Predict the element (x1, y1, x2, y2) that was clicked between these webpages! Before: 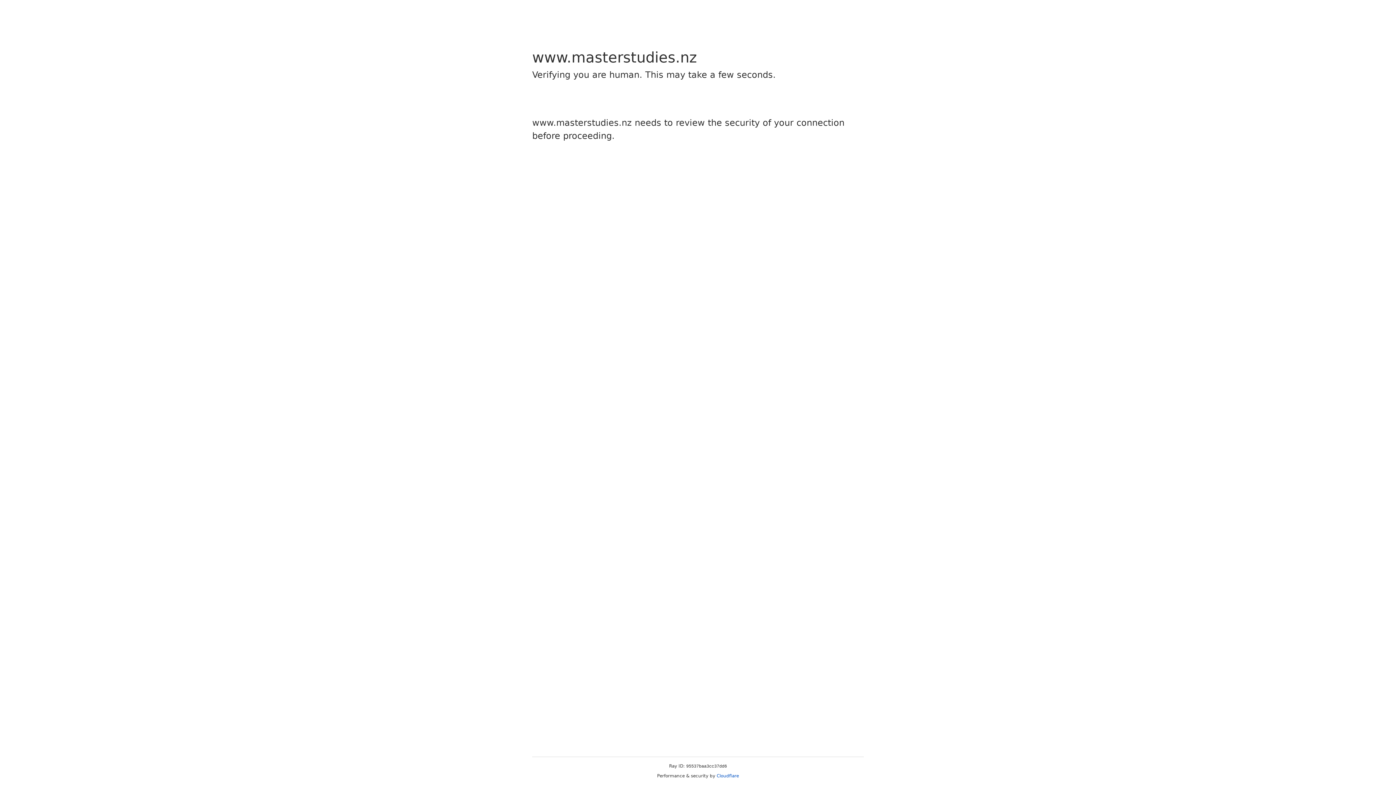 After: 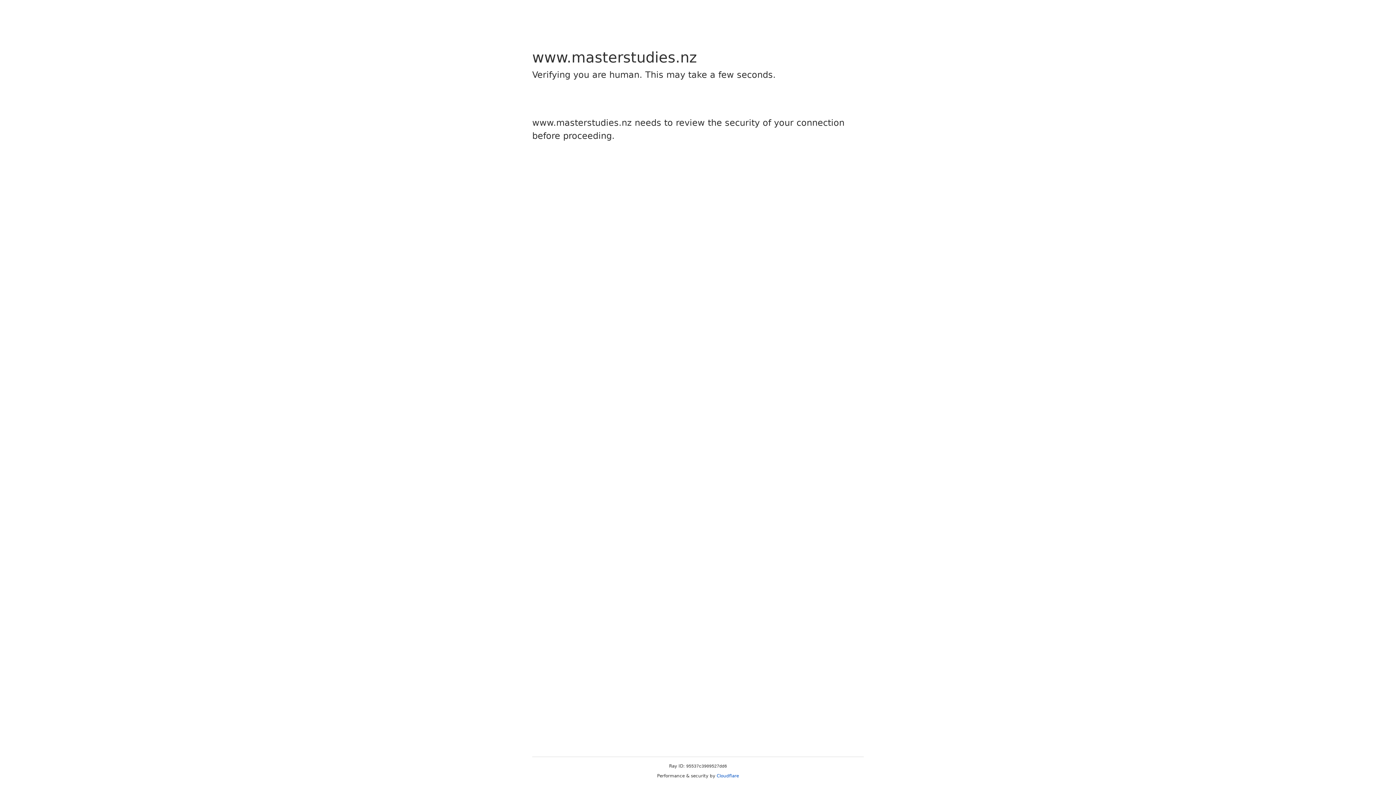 Action: label: Cloudflare bbox: (716, 773, 739, 778)